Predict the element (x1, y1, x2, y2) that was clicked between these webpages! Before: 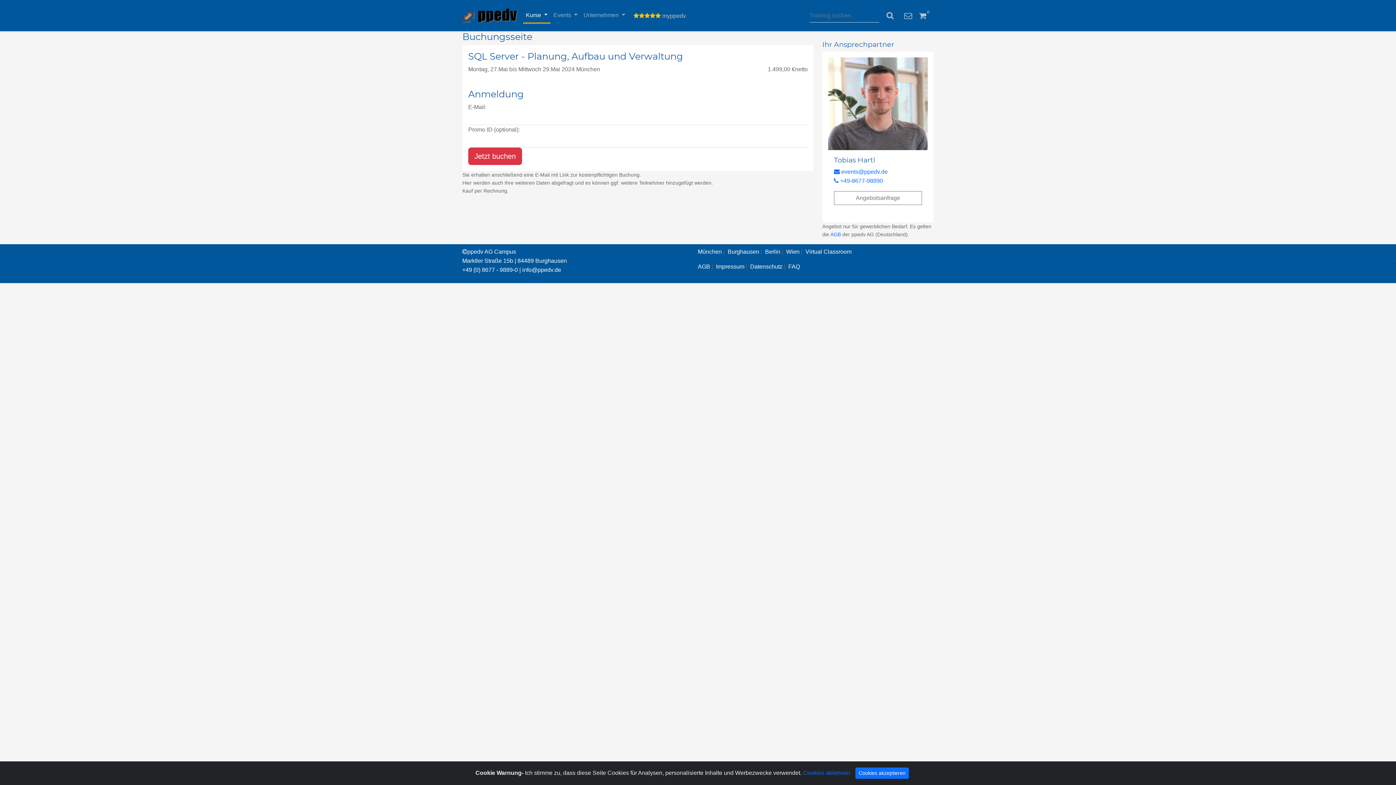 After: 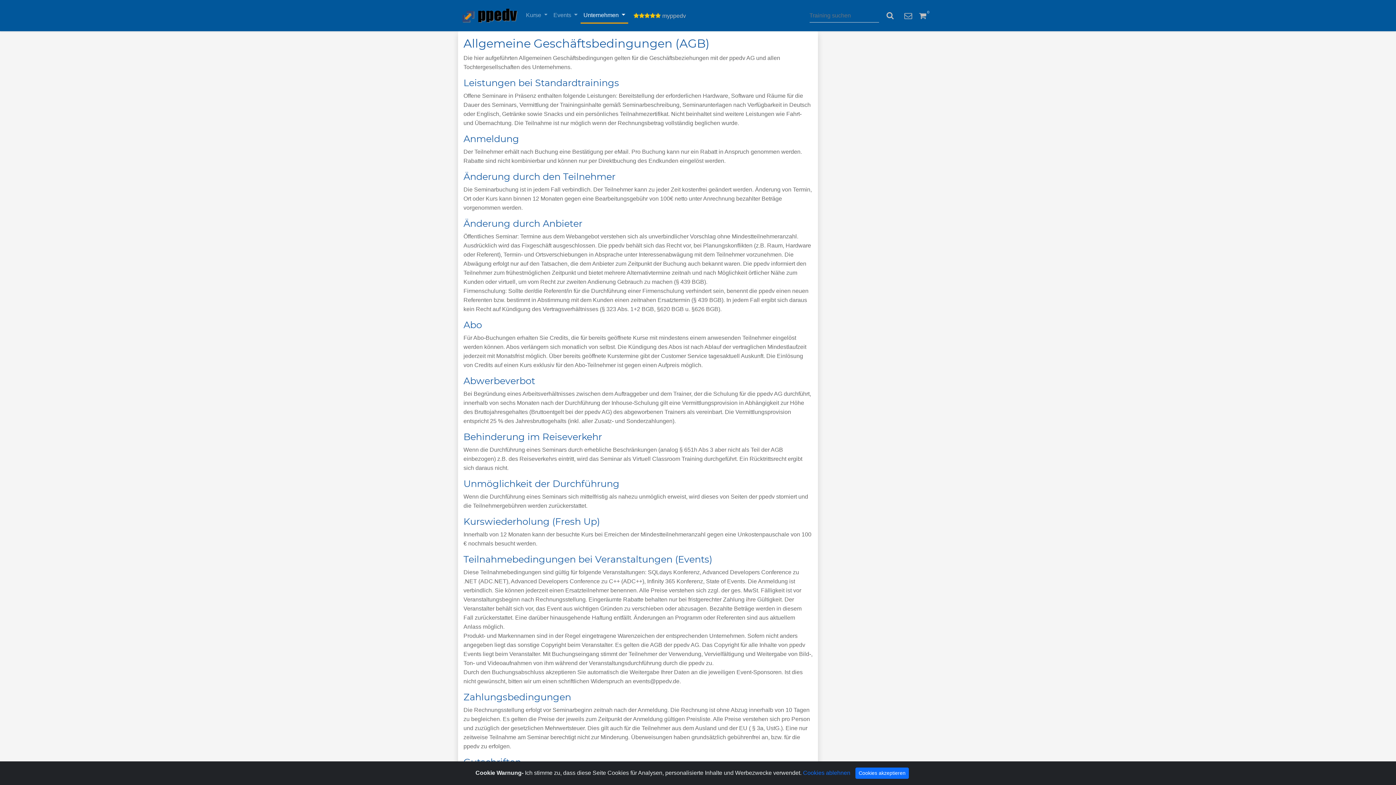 Action: bbox: (698, 263, 710, 269) label: AGB